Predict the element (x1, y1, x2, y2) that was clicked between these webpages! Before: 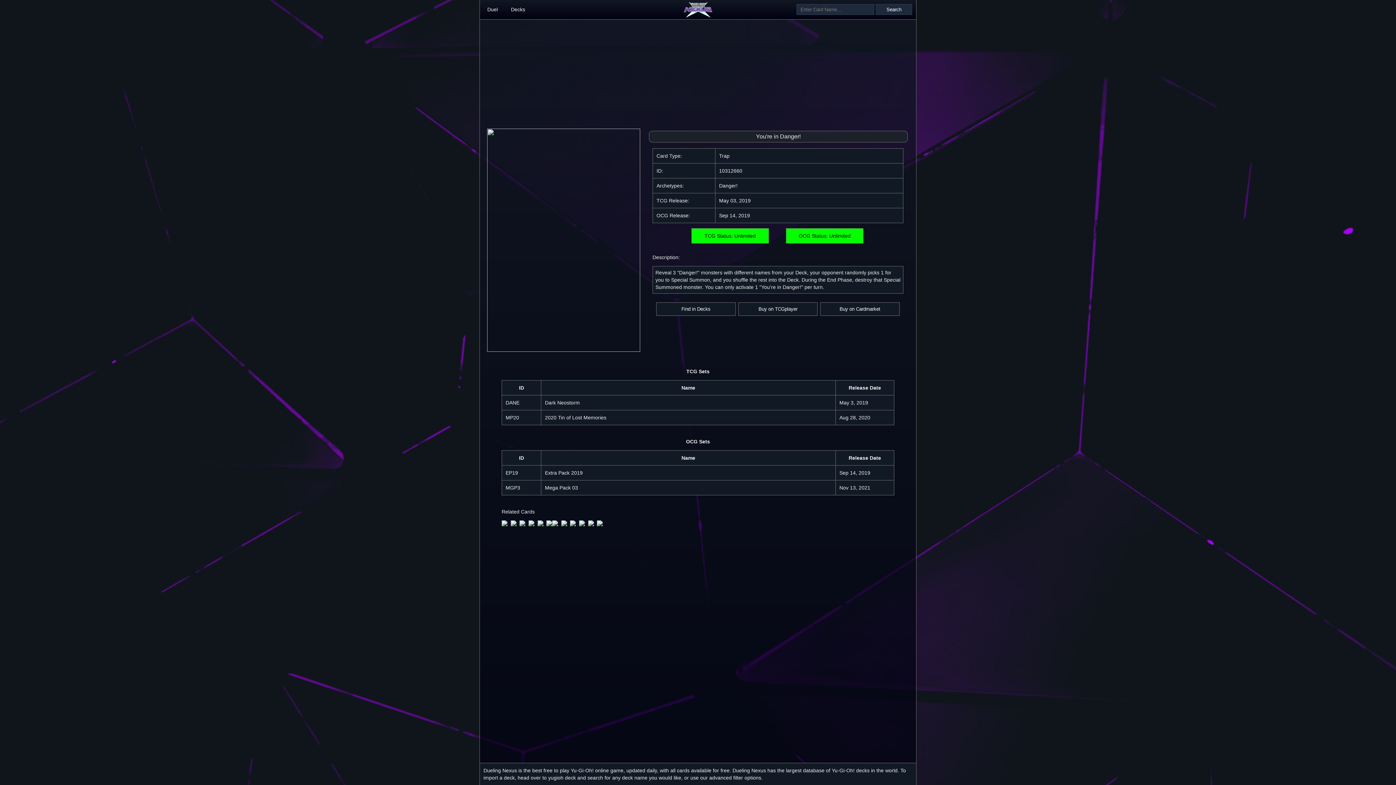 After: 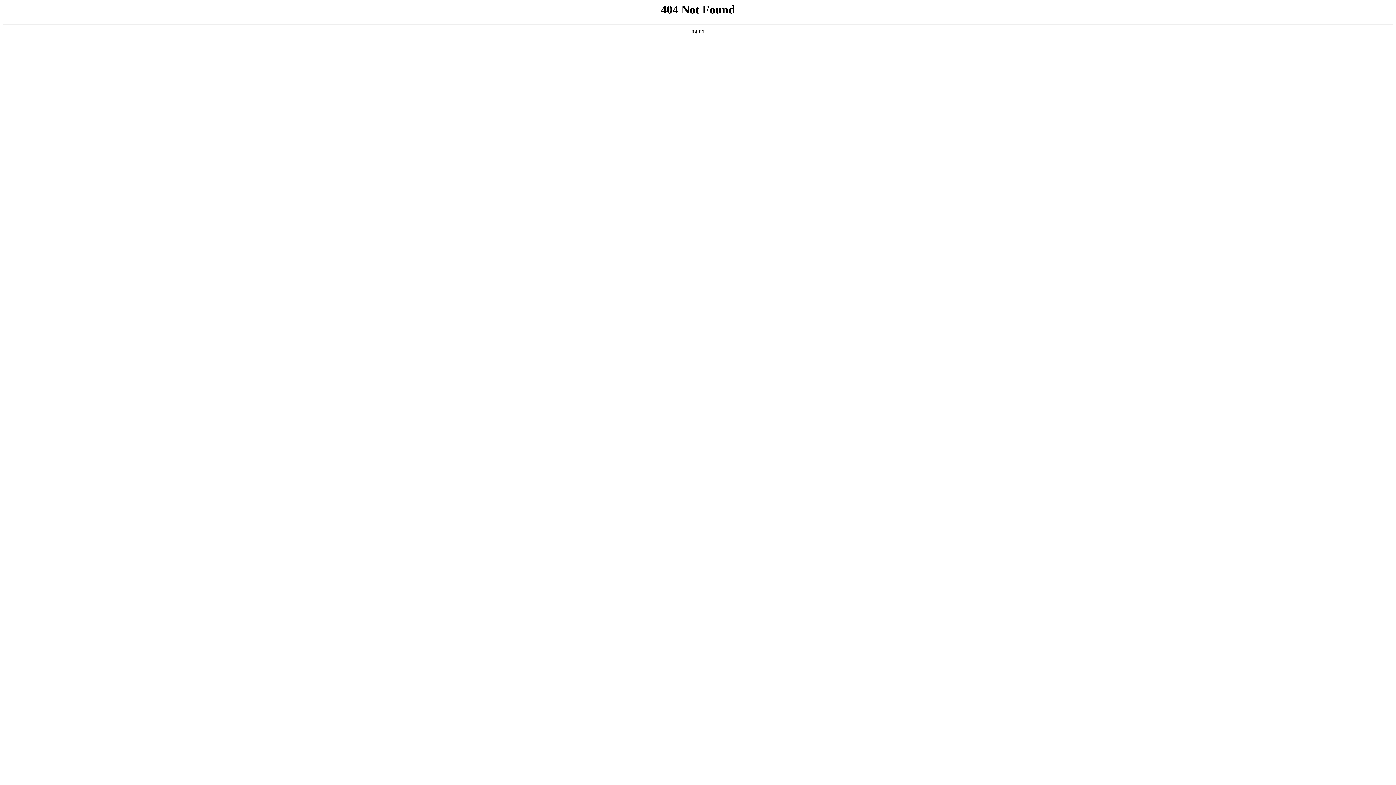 Action: bbox: (505, 0, 530, 19) label: Decks